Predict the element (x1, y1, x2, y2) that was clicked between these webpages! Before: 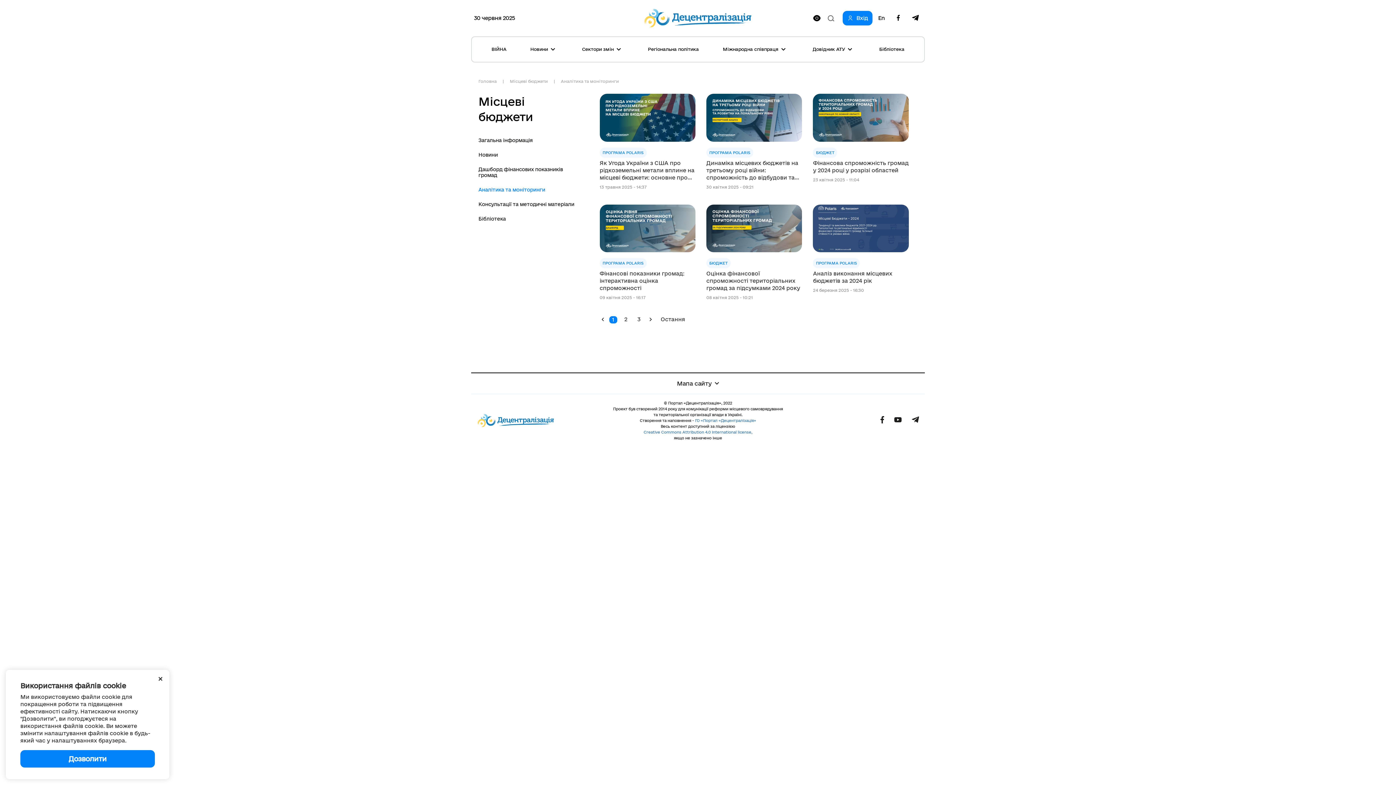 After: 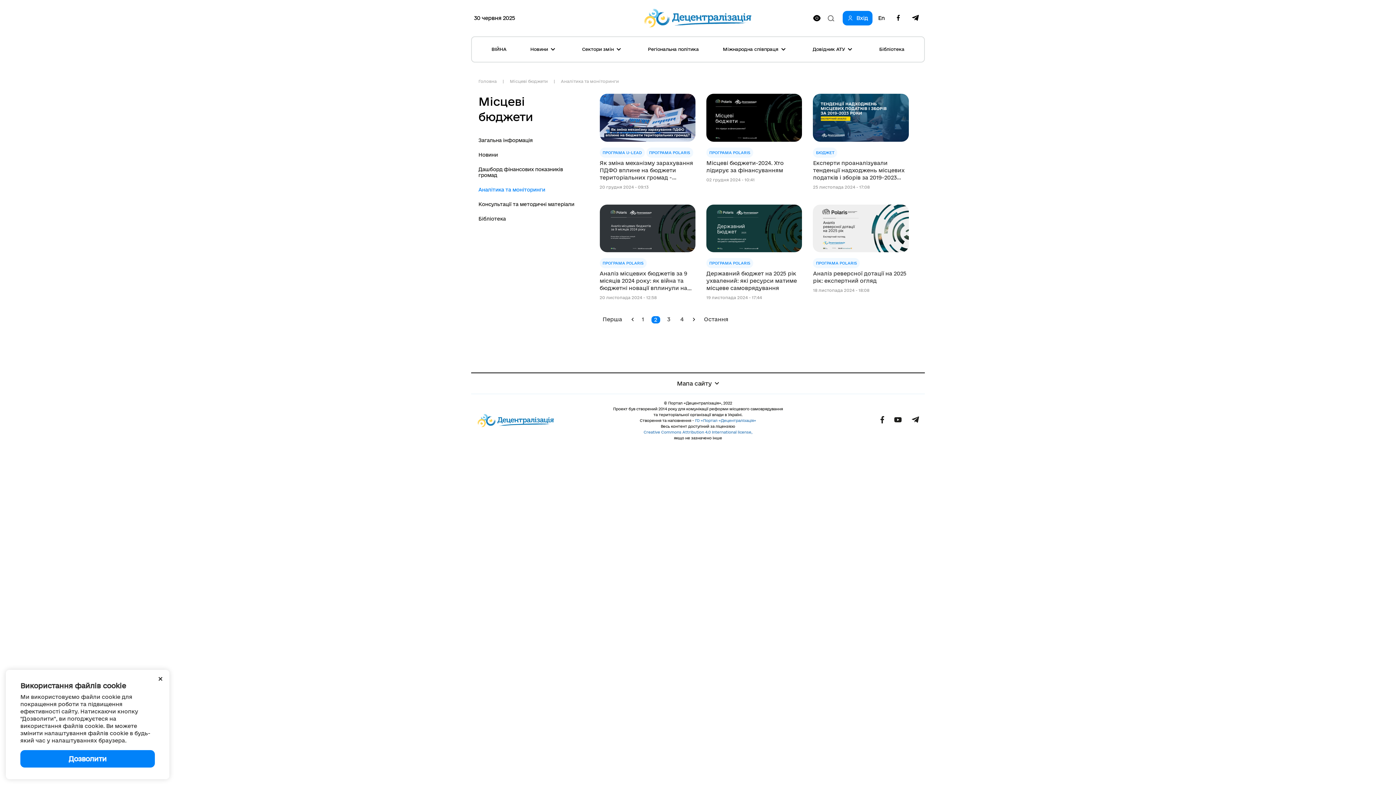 Action: bbox: (647, 316, 653, 322)